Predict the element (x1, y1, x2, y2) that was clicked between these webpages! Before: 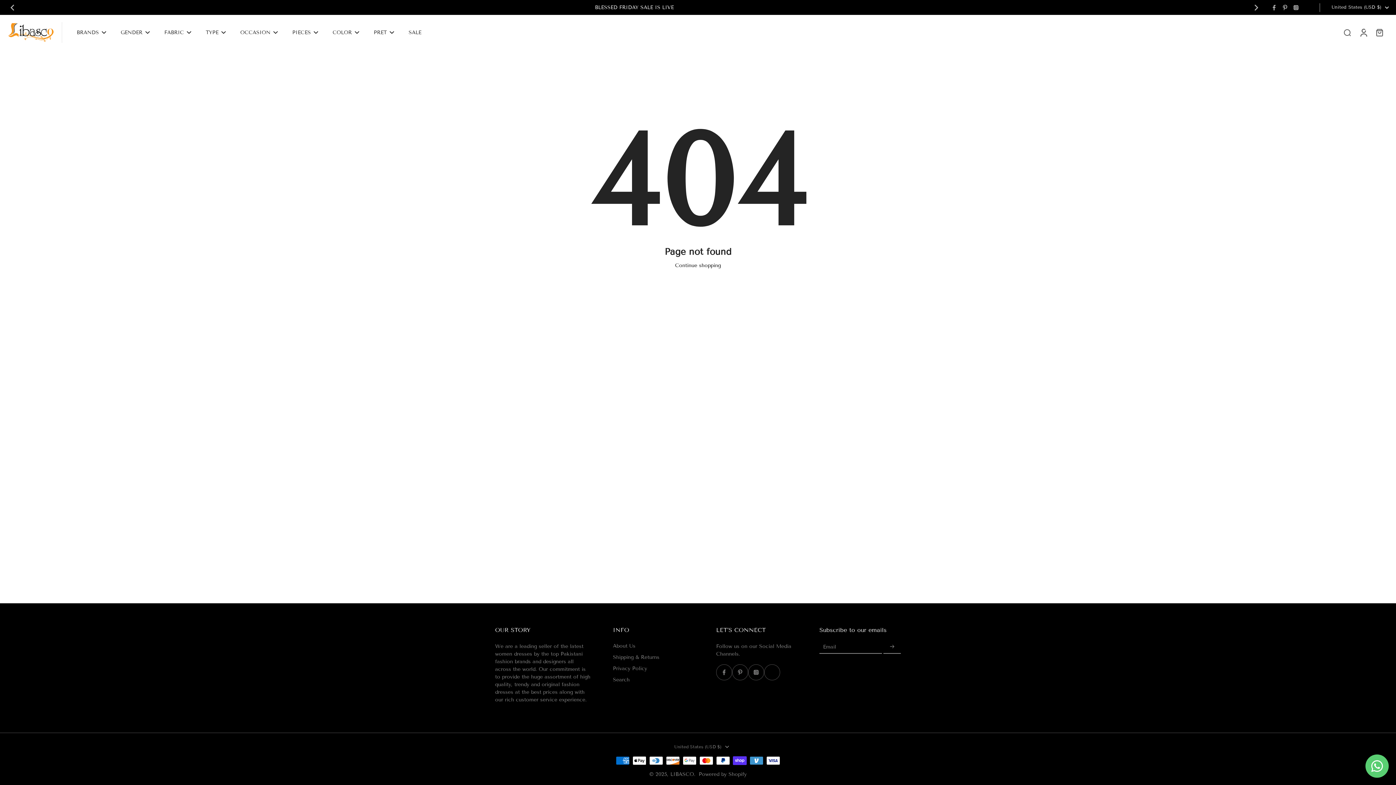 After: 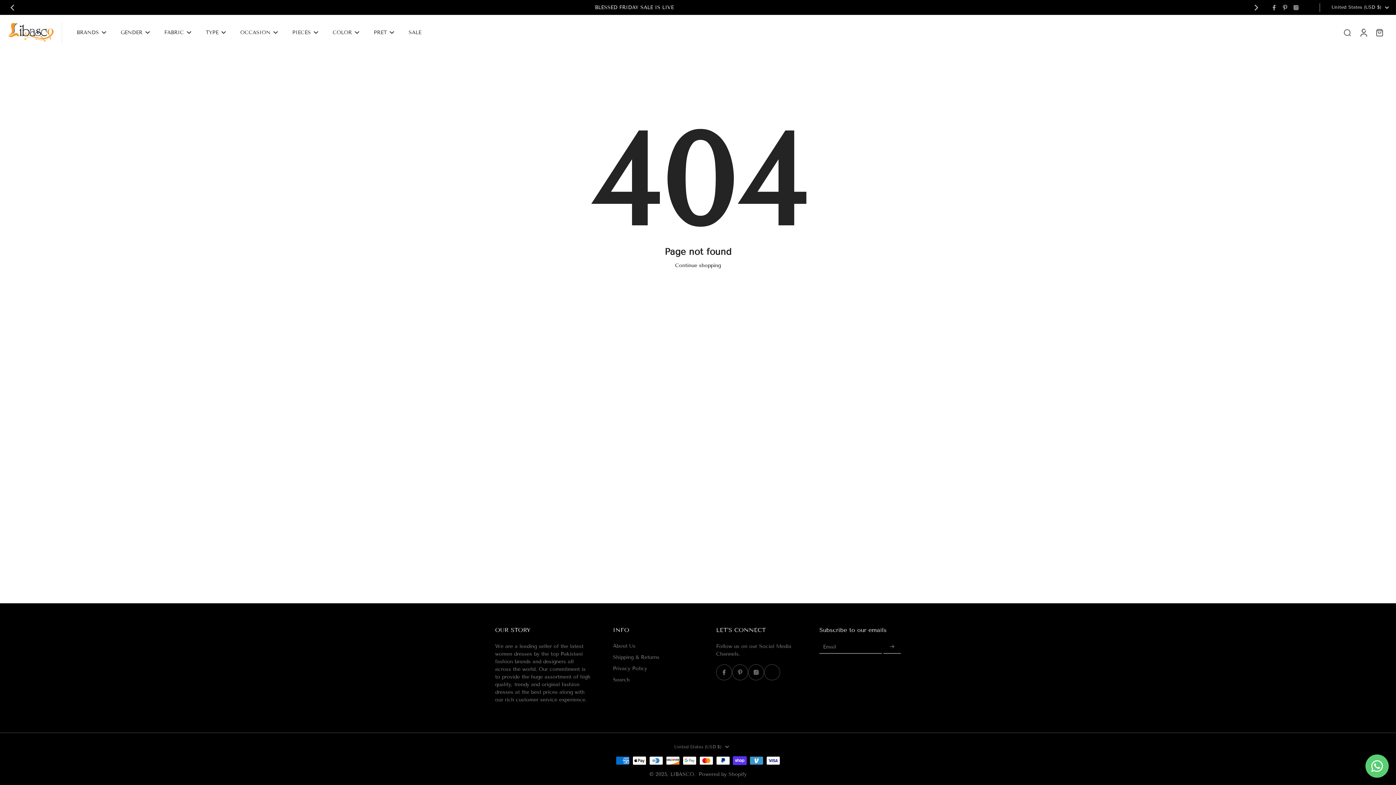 Action: bbox: (1301, 3, 1312, 11)